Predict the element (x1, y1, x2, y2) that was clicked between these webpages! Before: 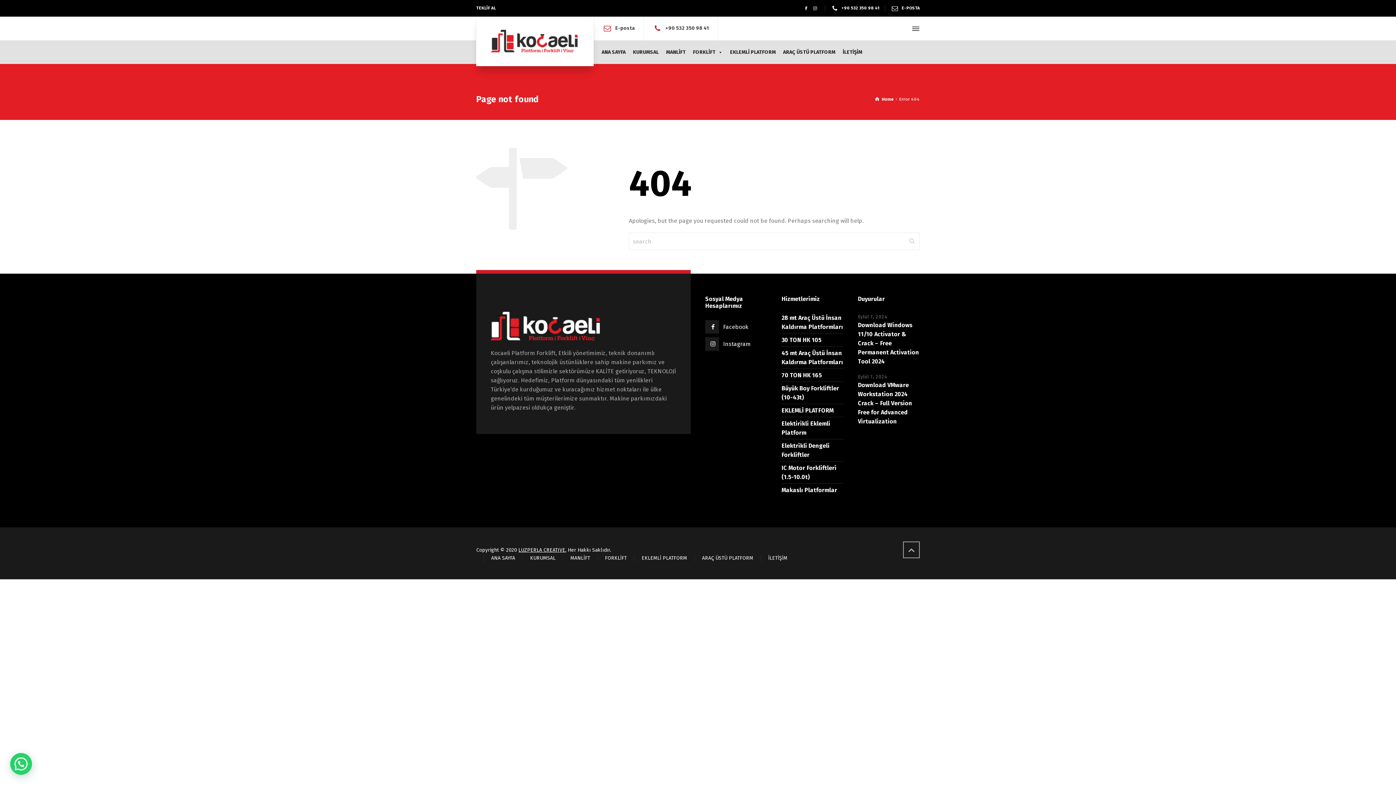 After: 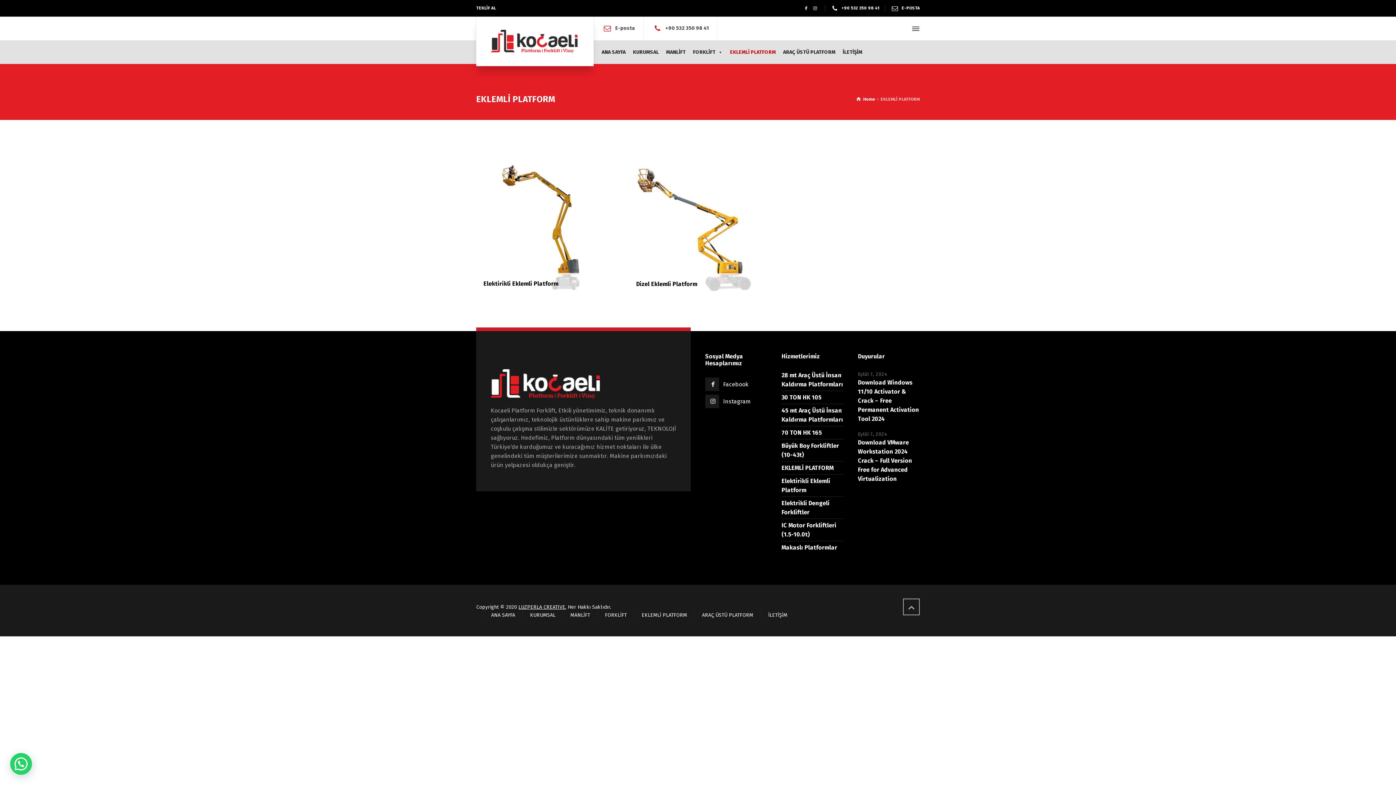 Action: label: EKLEMLİ PLATFORM bbox: (641, 555, 687, 561)